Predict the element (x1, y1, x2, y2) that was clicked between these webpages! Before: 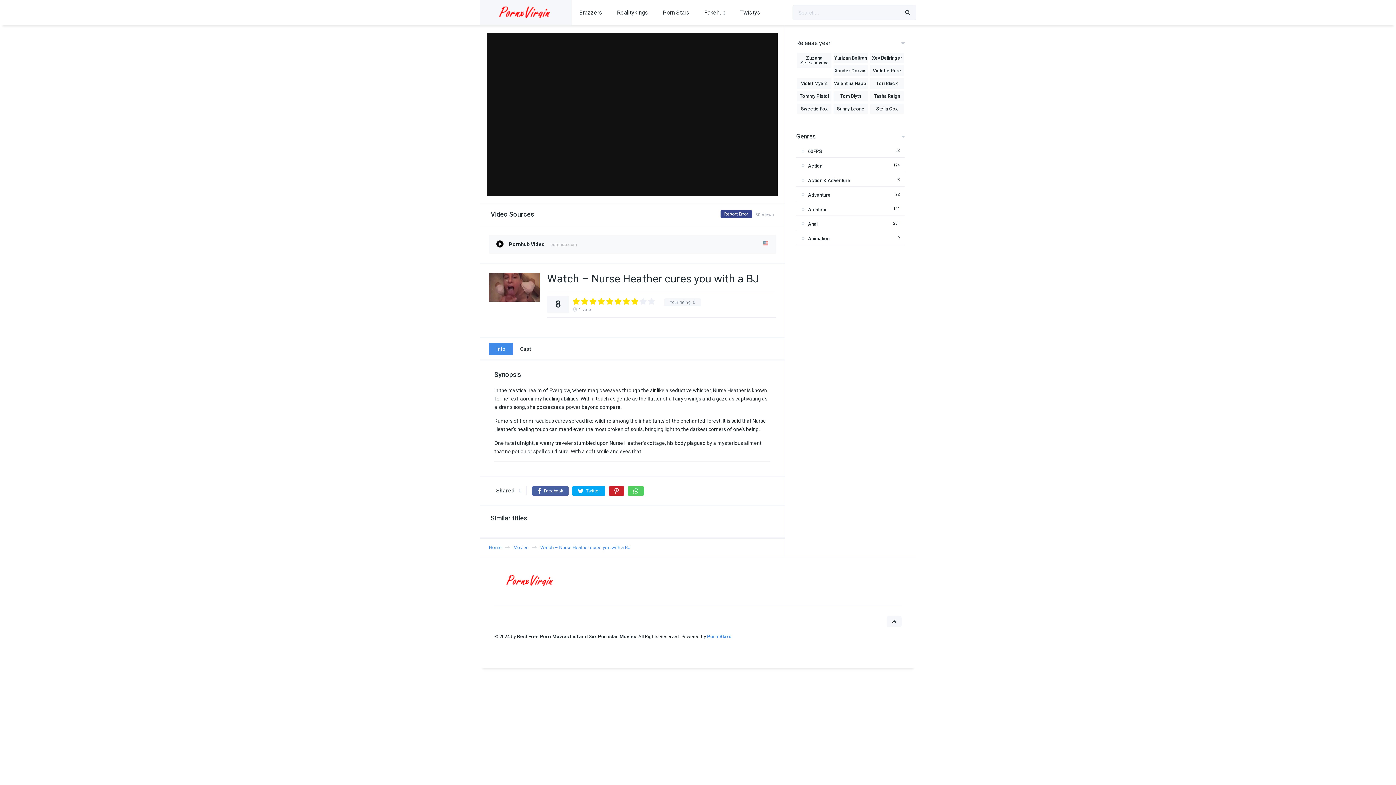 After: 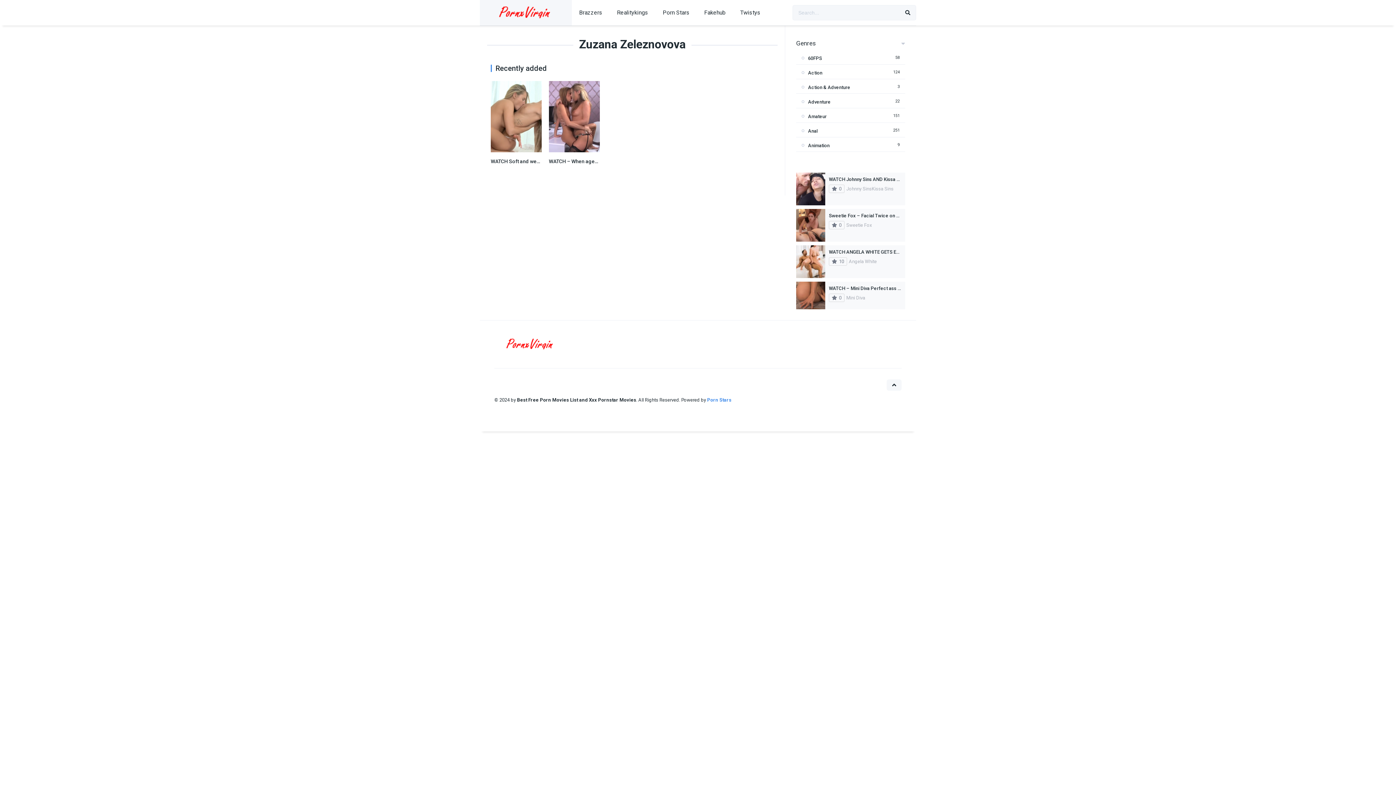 Action: label: Zuzana Zeleznovova bbox: (797, 52, 831, 68)